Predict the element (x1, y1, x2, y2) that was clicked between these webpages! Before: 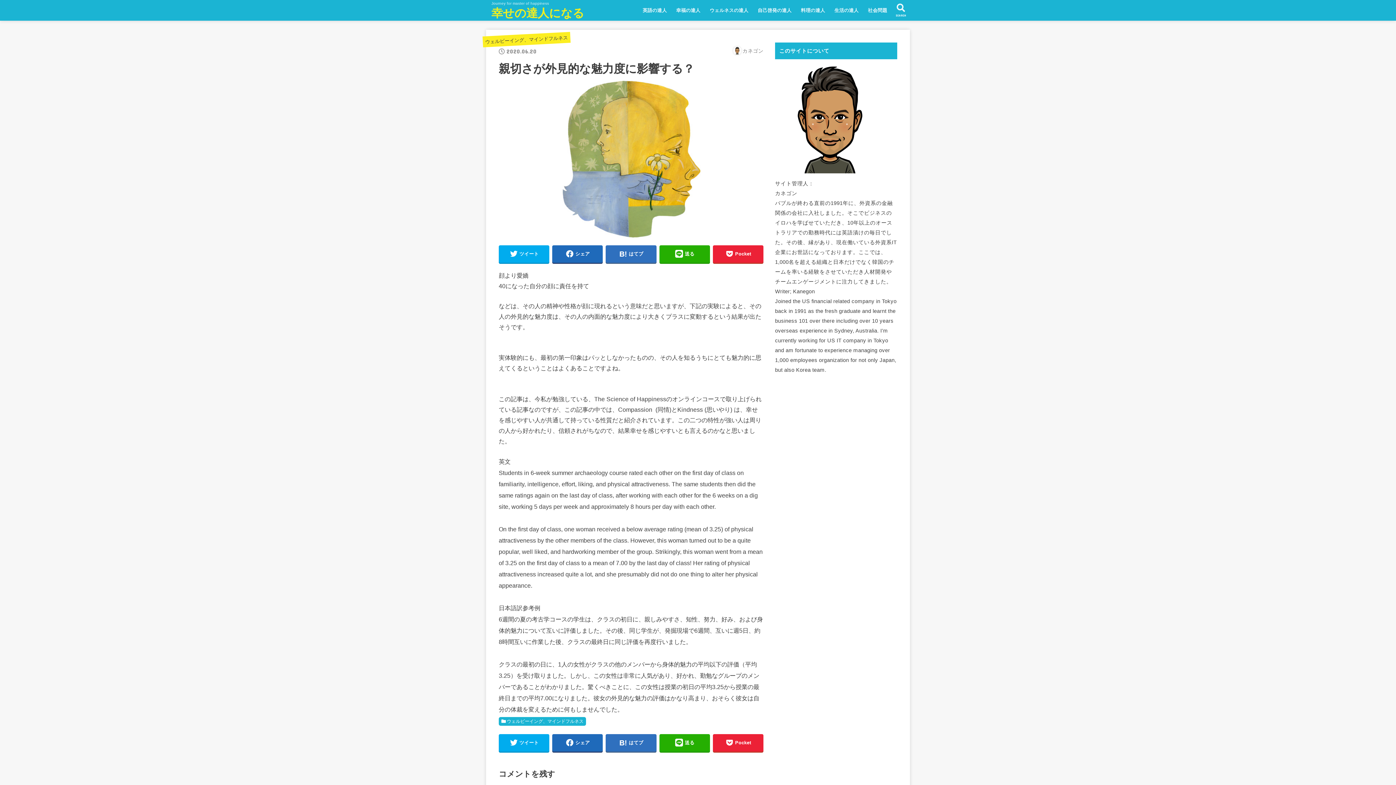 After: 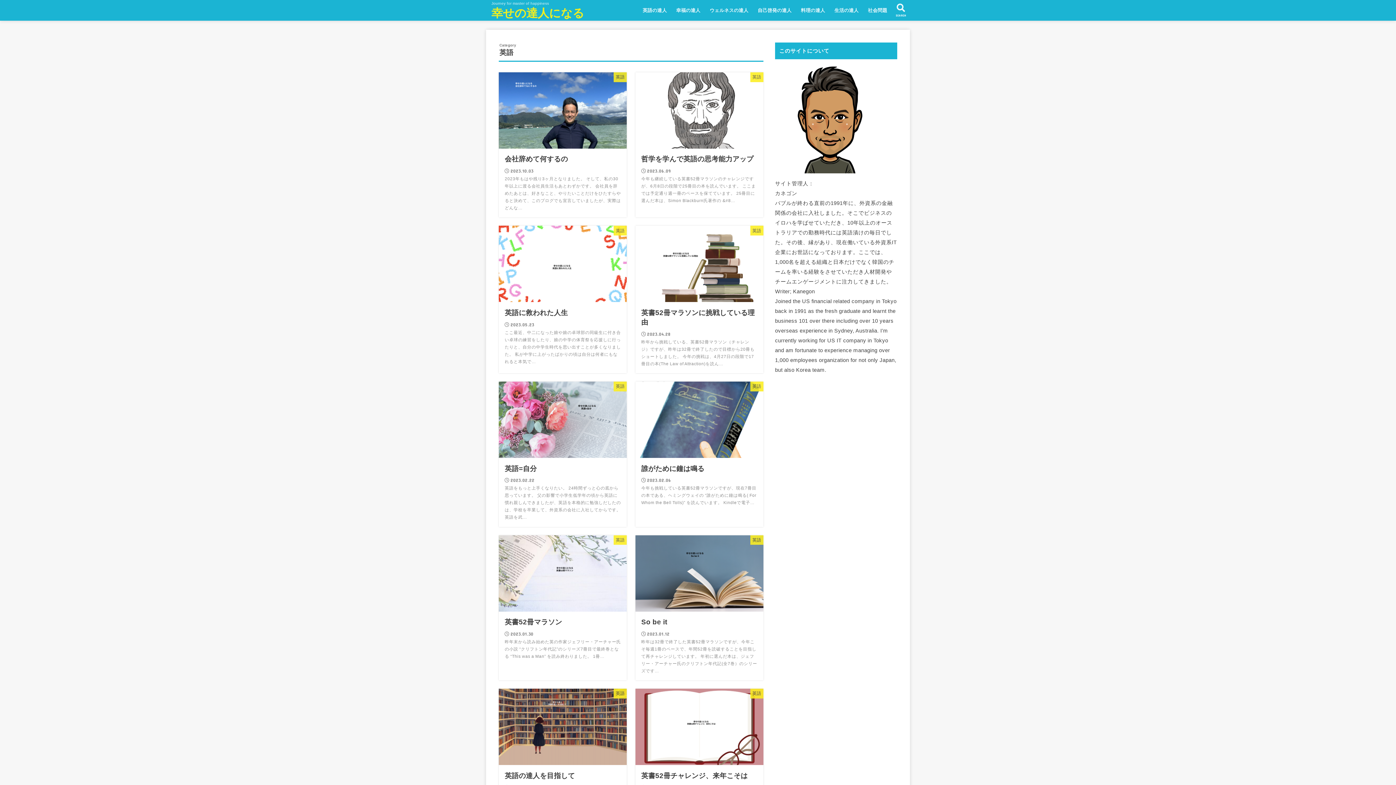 Action: label: 英語の達人 bbox: (638, 2, 671, 17)